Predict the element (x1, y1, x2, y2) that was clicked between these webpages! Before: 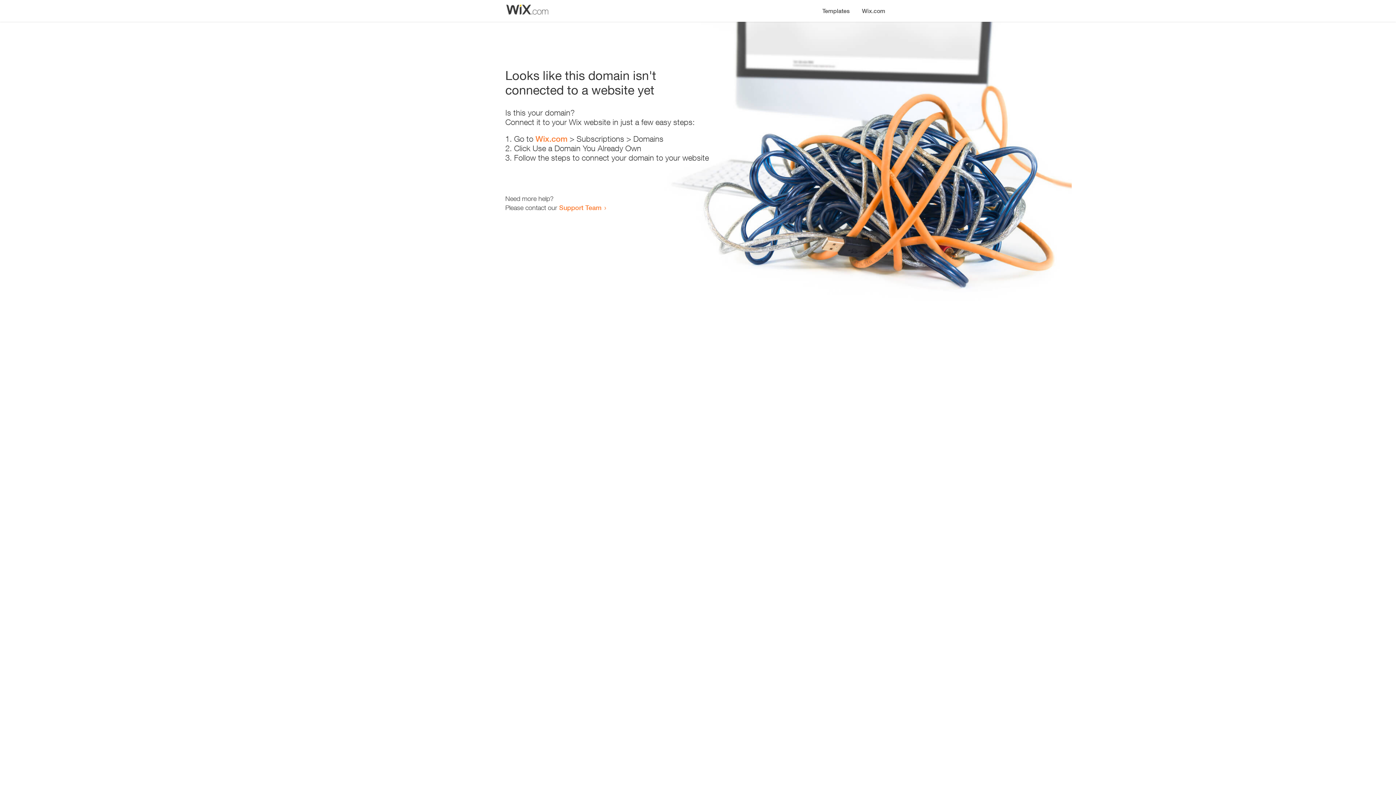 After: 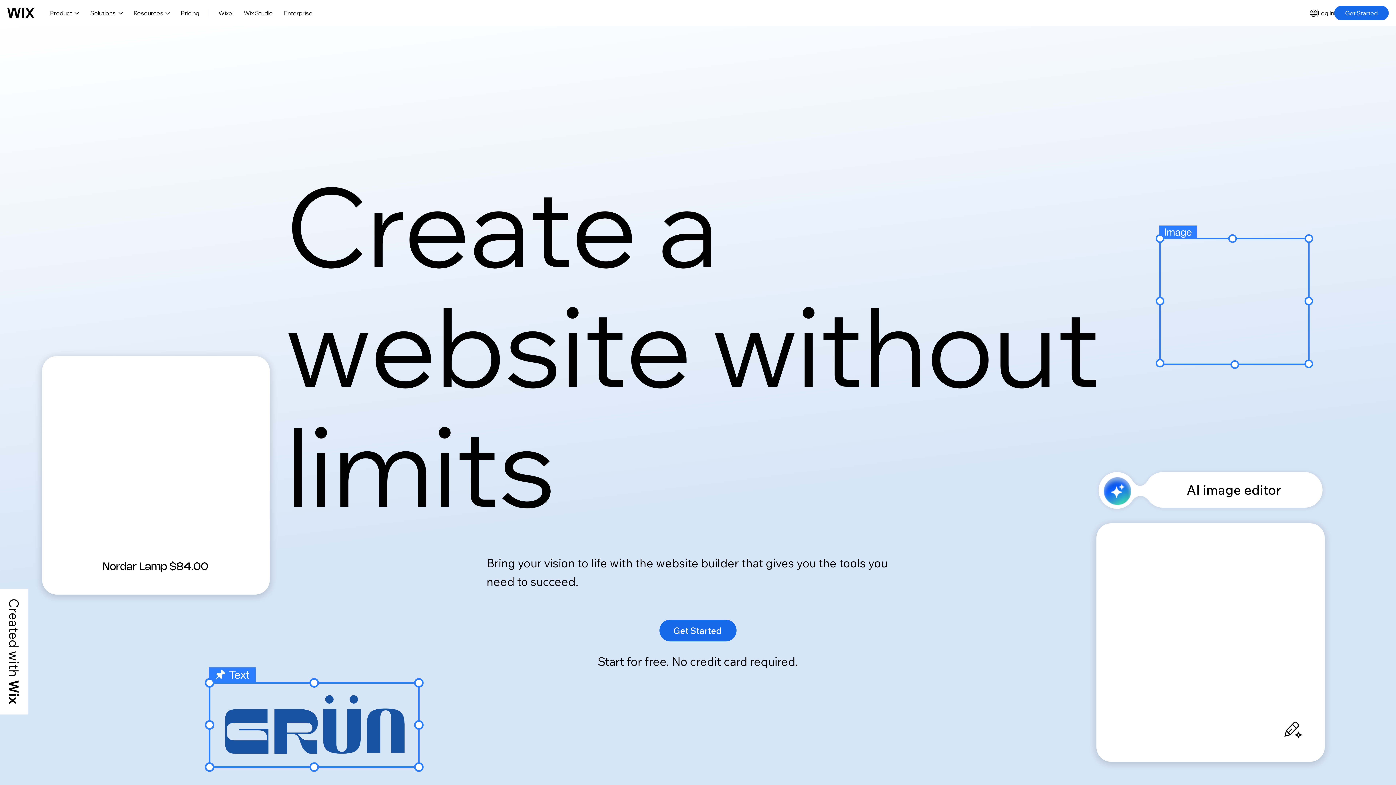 Action: label: Wix.com bbox: (856, 0, 890, 14)